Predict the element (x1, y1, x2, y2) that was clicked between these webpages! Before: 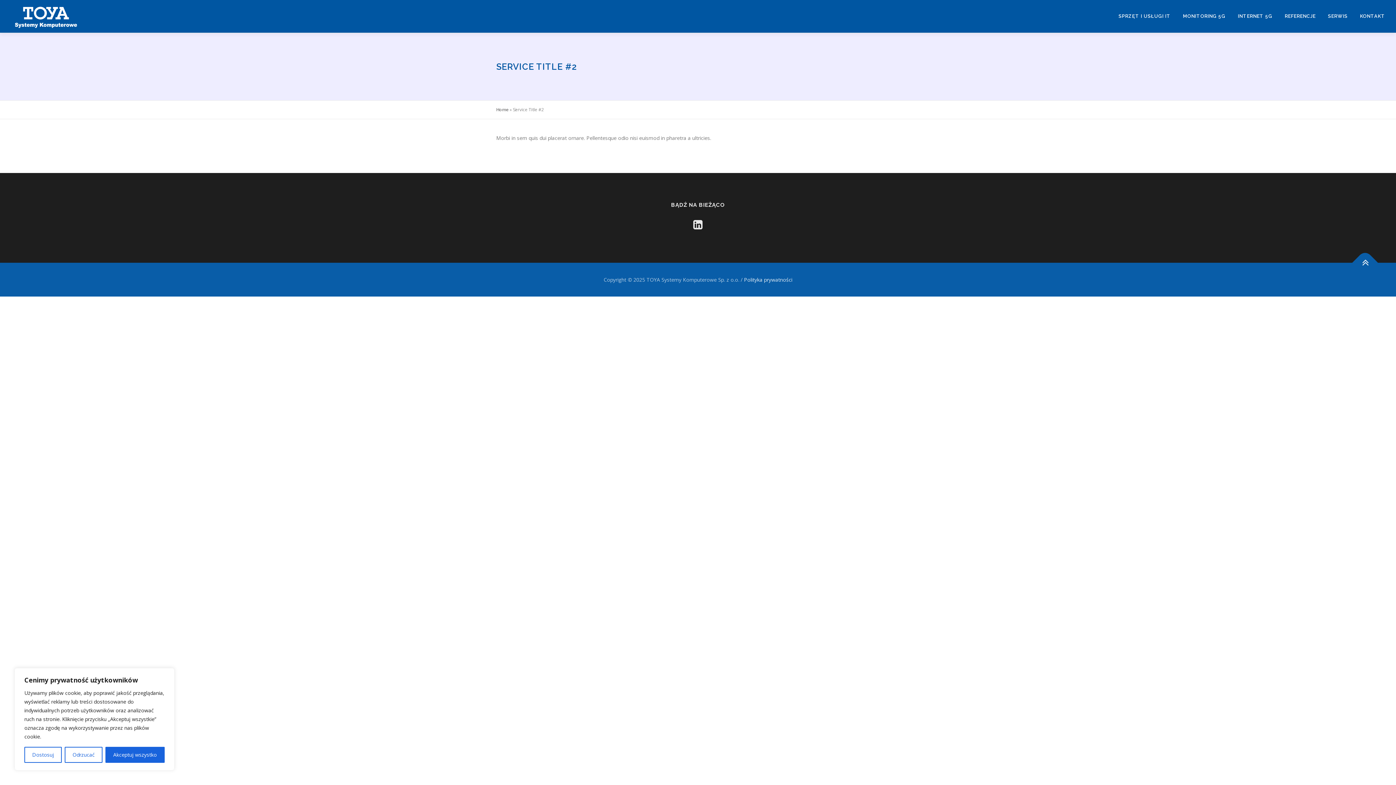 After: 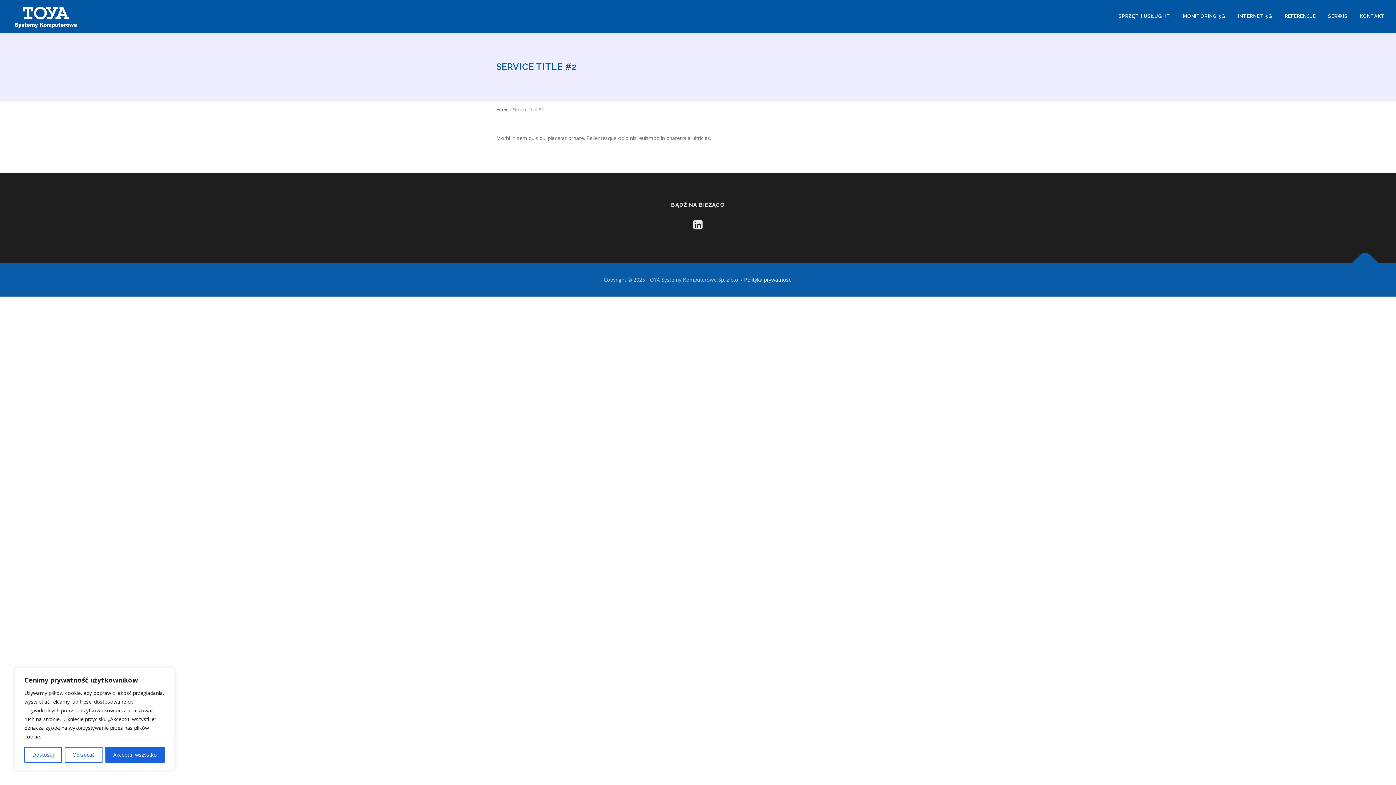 Action: bbox: (1352, 249, 1378, 275)